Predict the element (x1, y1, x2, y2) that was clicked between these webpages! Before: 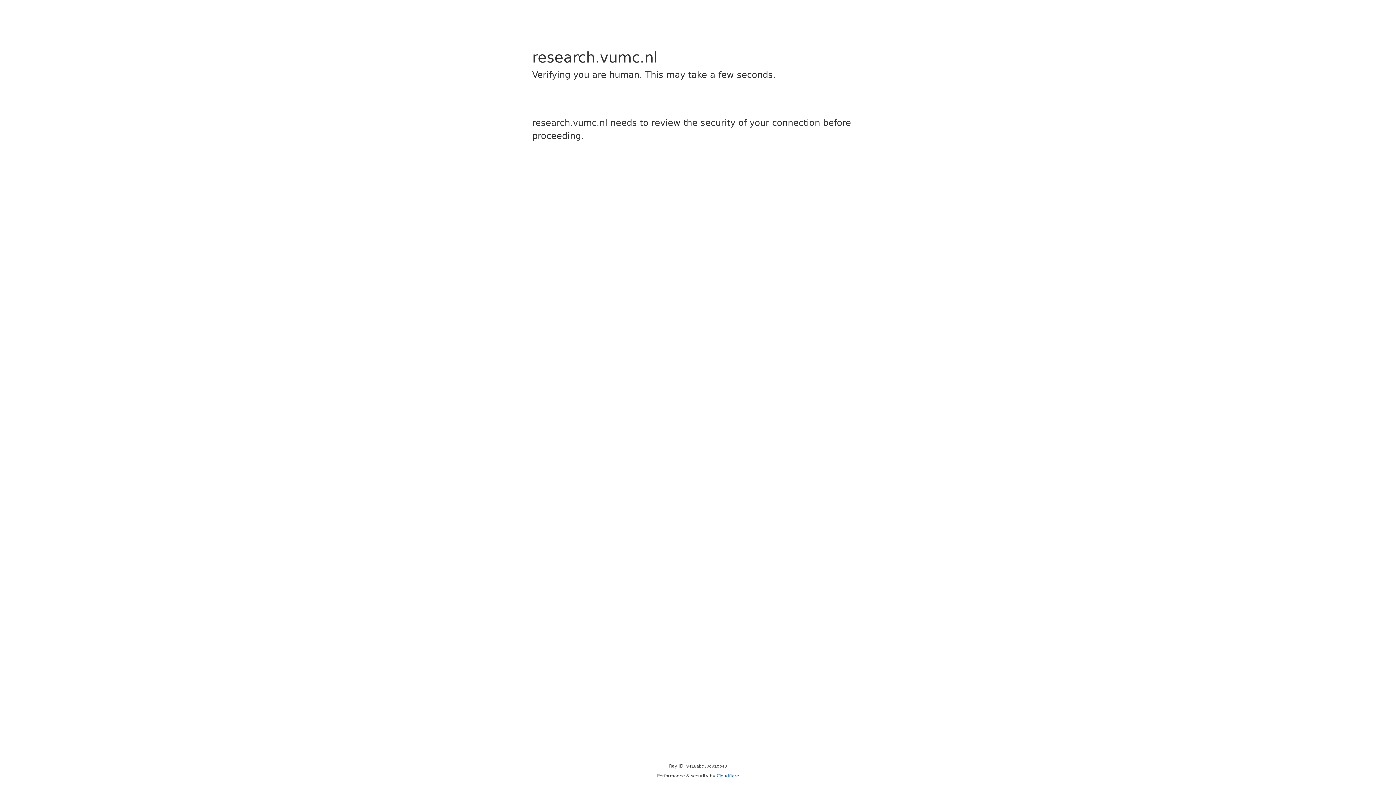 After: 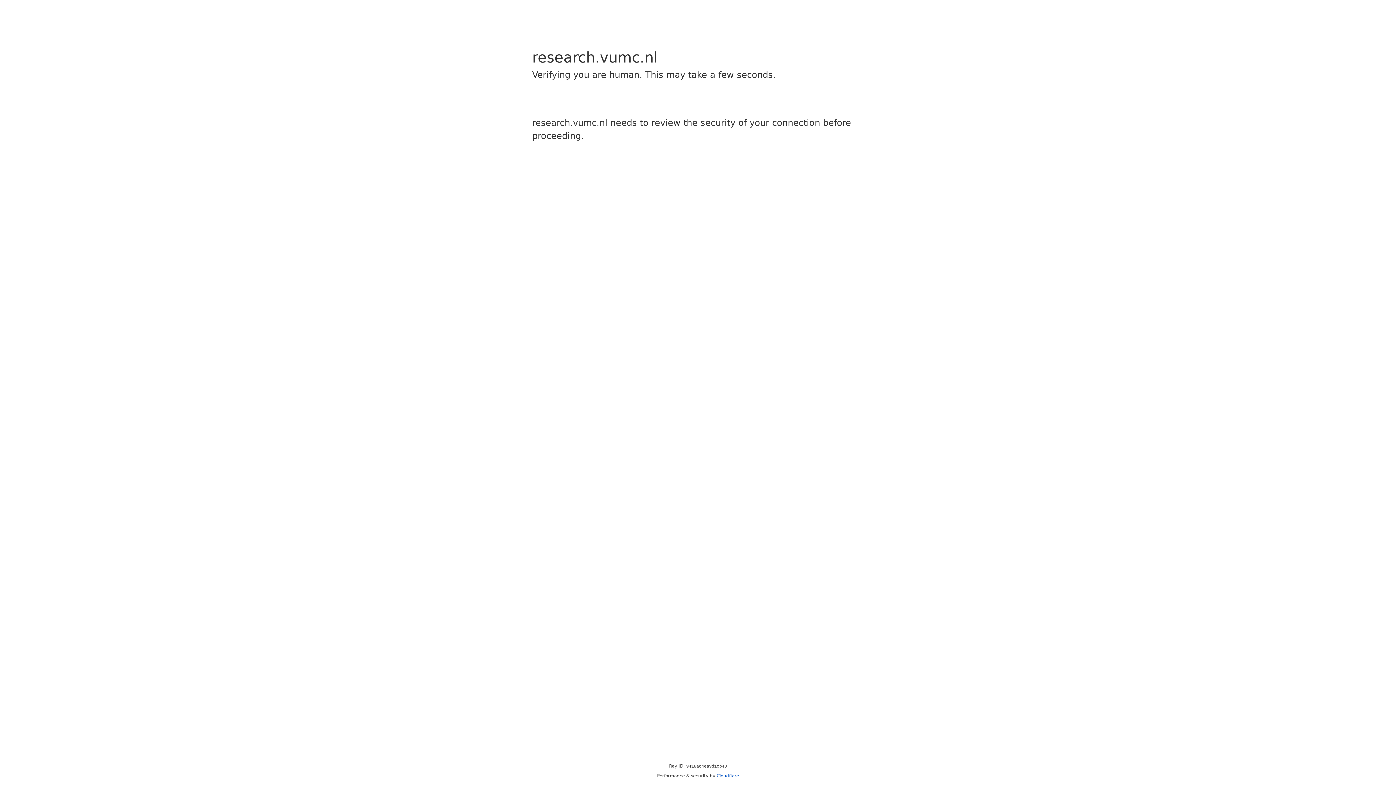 Action: label: Cloudflare bbox: (716, 773, 739, 778)